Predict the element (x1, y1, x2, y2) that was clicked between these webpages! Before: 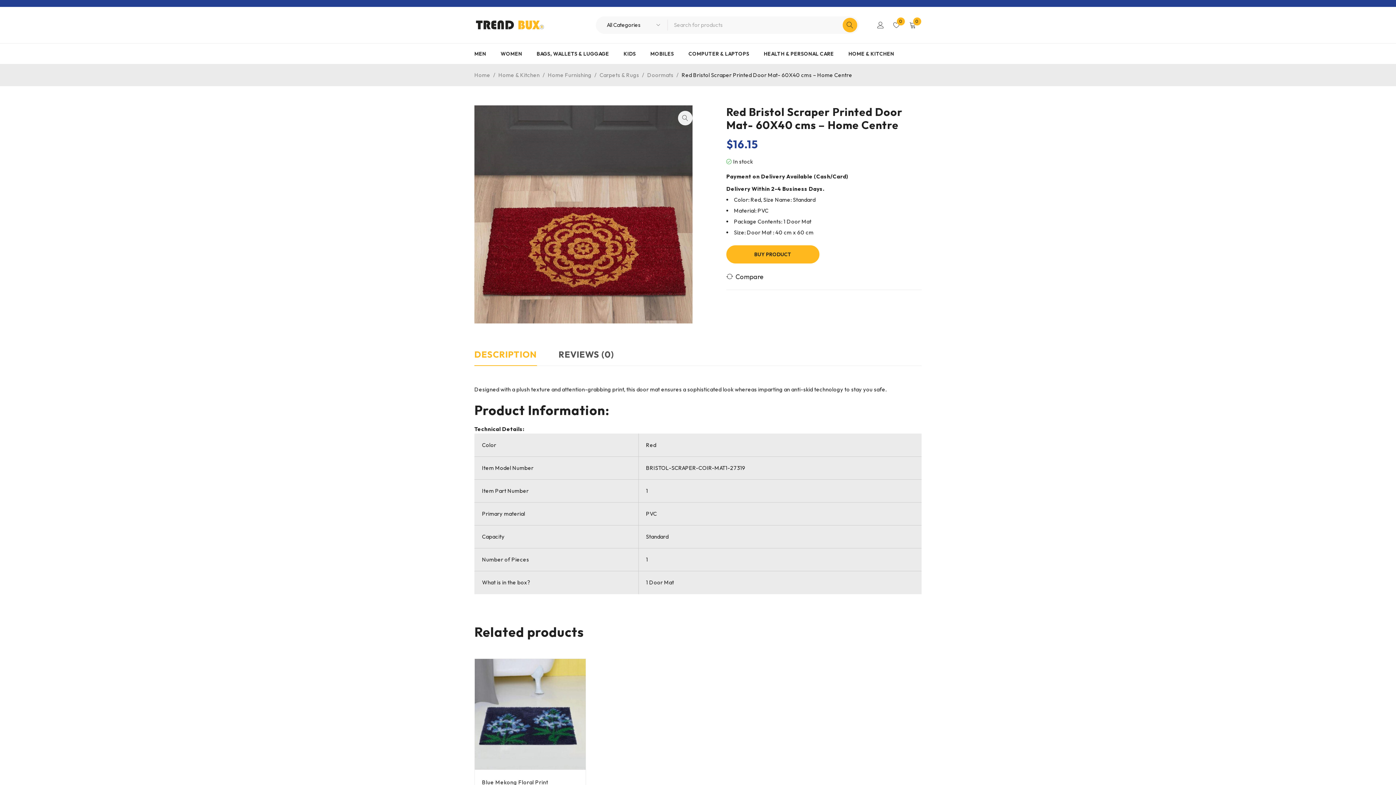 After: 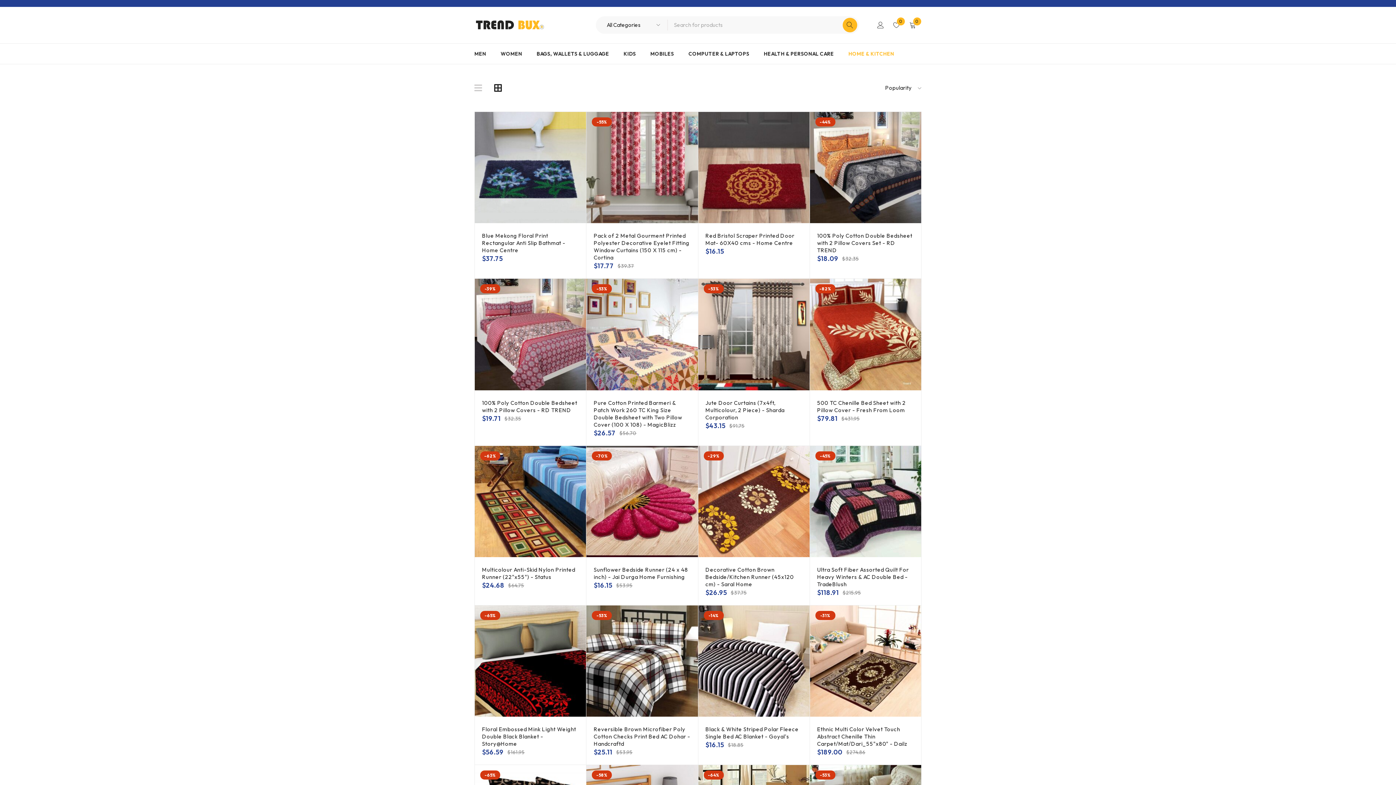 Action: bbox: (548, 71, 591, 78) label: Home Furnishing